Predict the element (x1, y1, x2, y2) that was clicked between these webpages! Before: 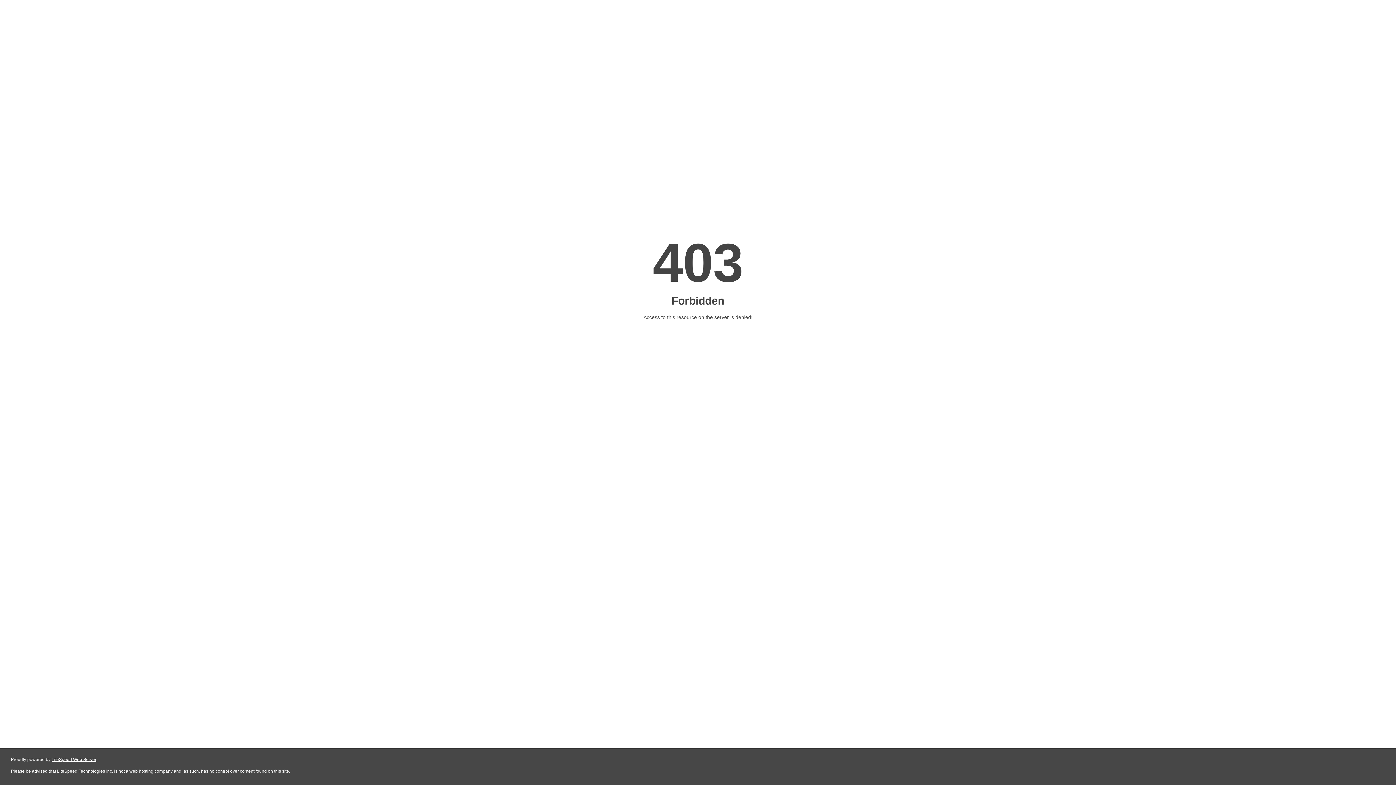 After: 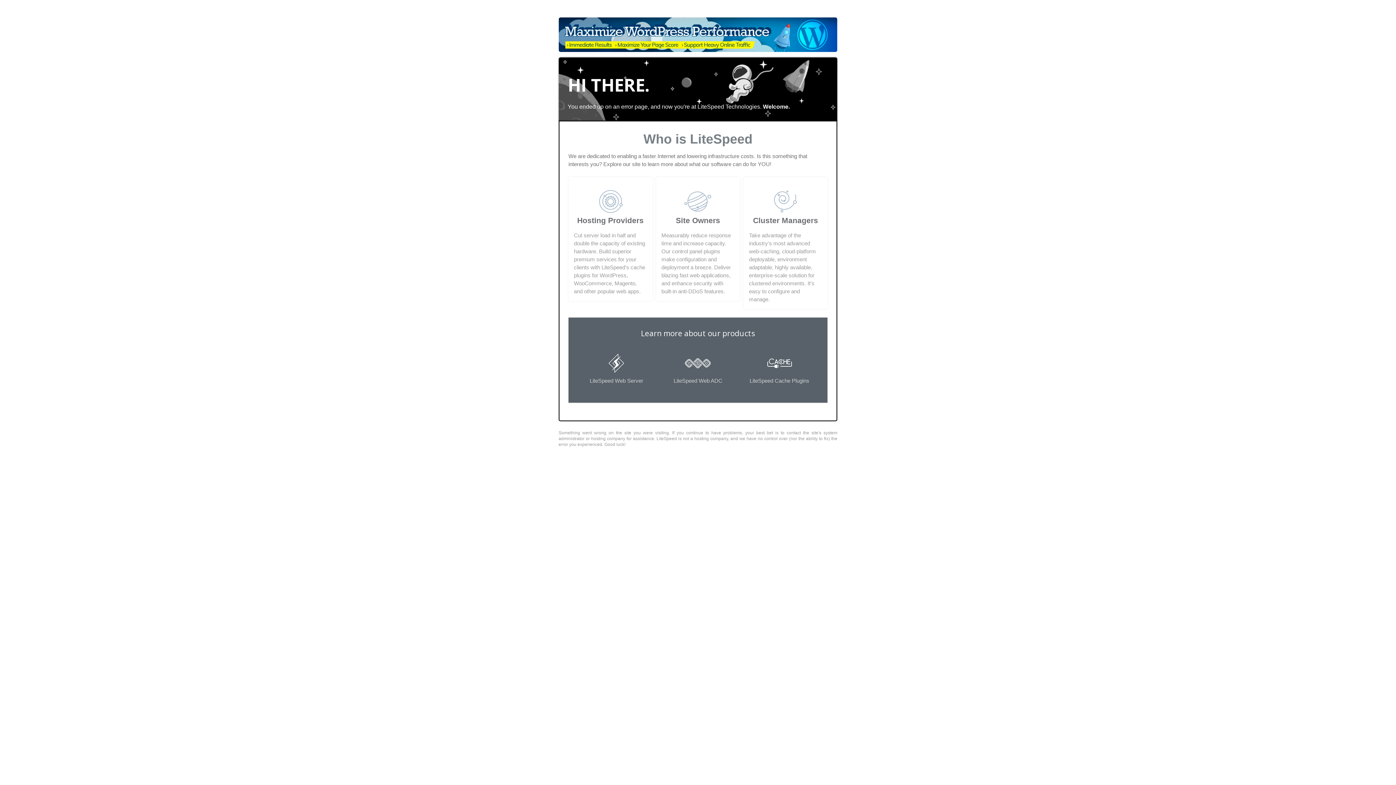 Action: label: LiteSpeed Web Server bbox: (51, 757, 96, 762)